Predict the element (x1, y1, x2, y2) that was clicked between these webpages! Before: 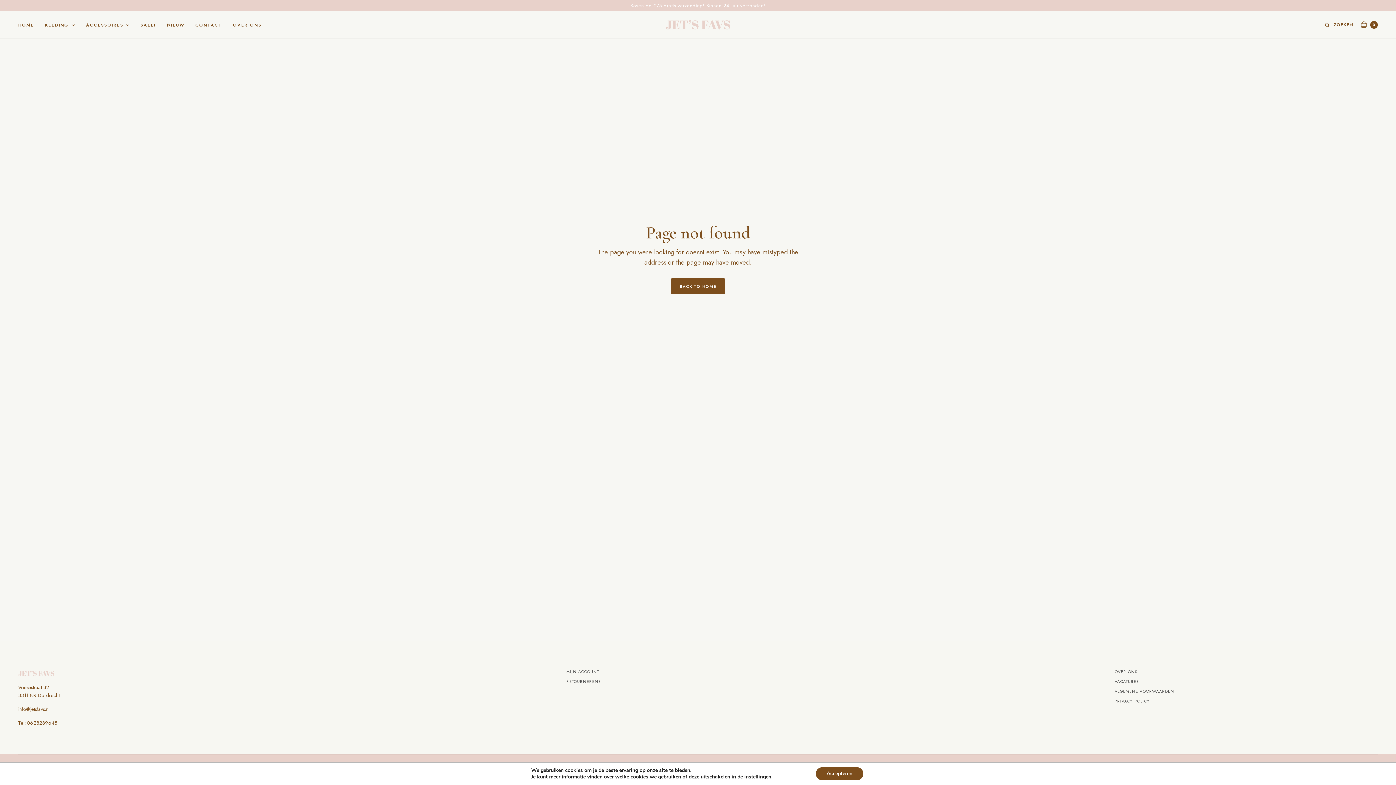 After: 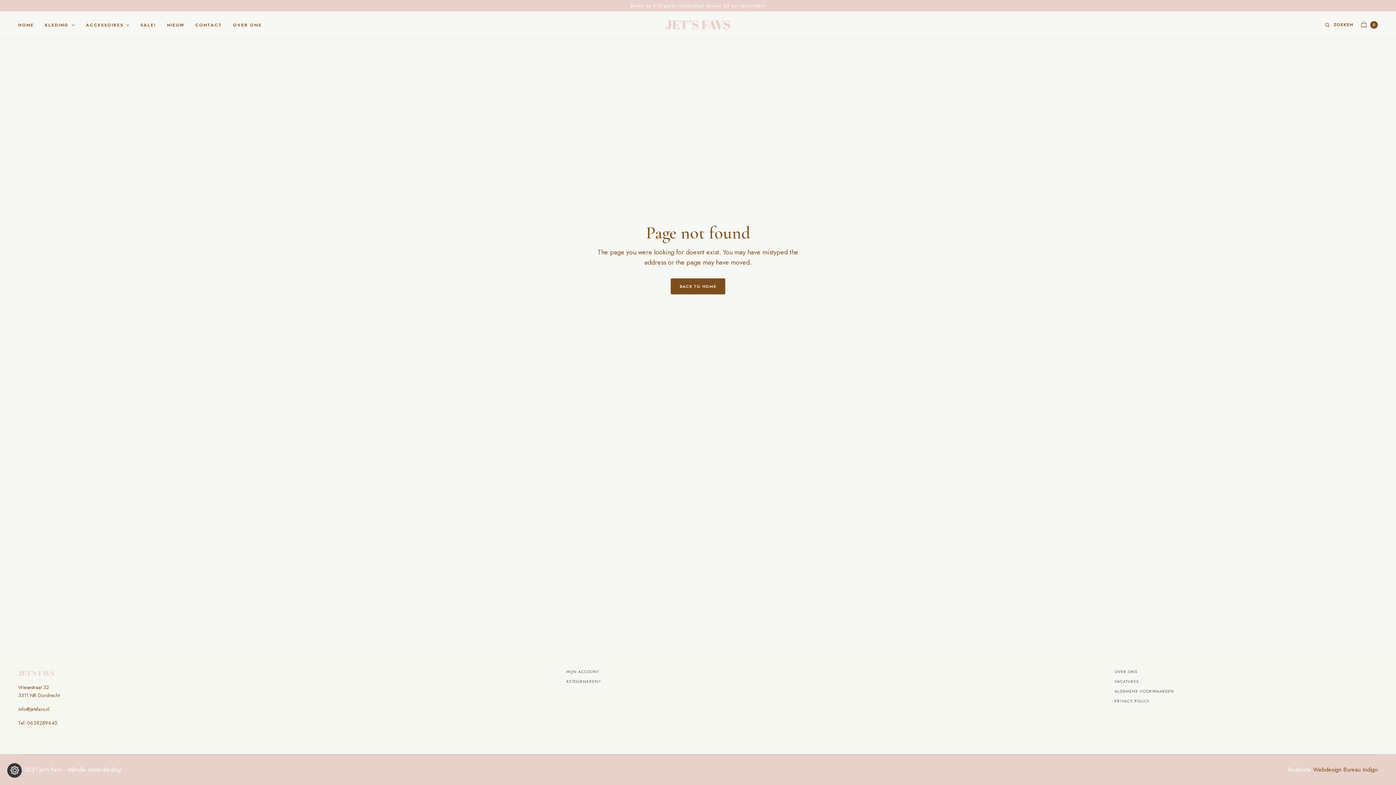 Action: bbox: (815, 767, 863, 780) label: Accepteren